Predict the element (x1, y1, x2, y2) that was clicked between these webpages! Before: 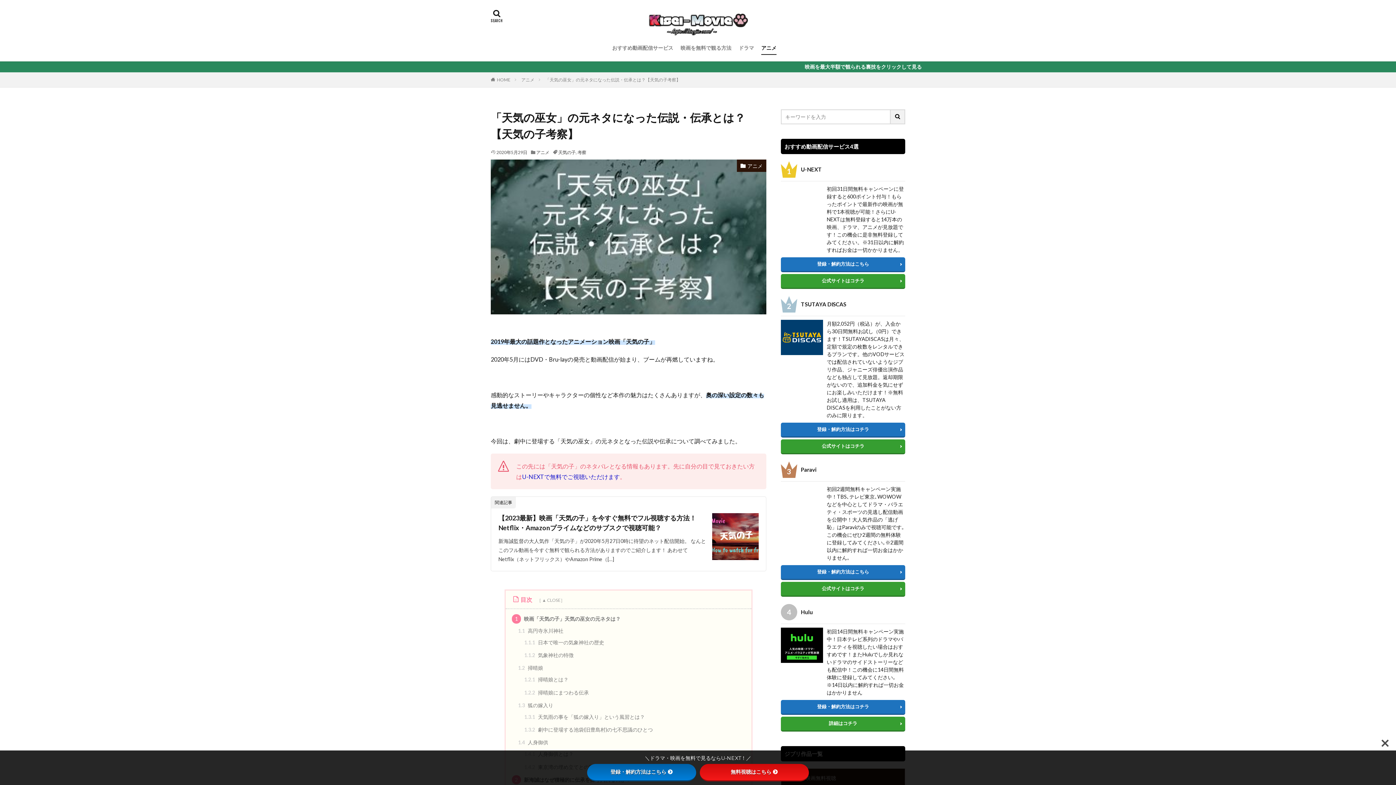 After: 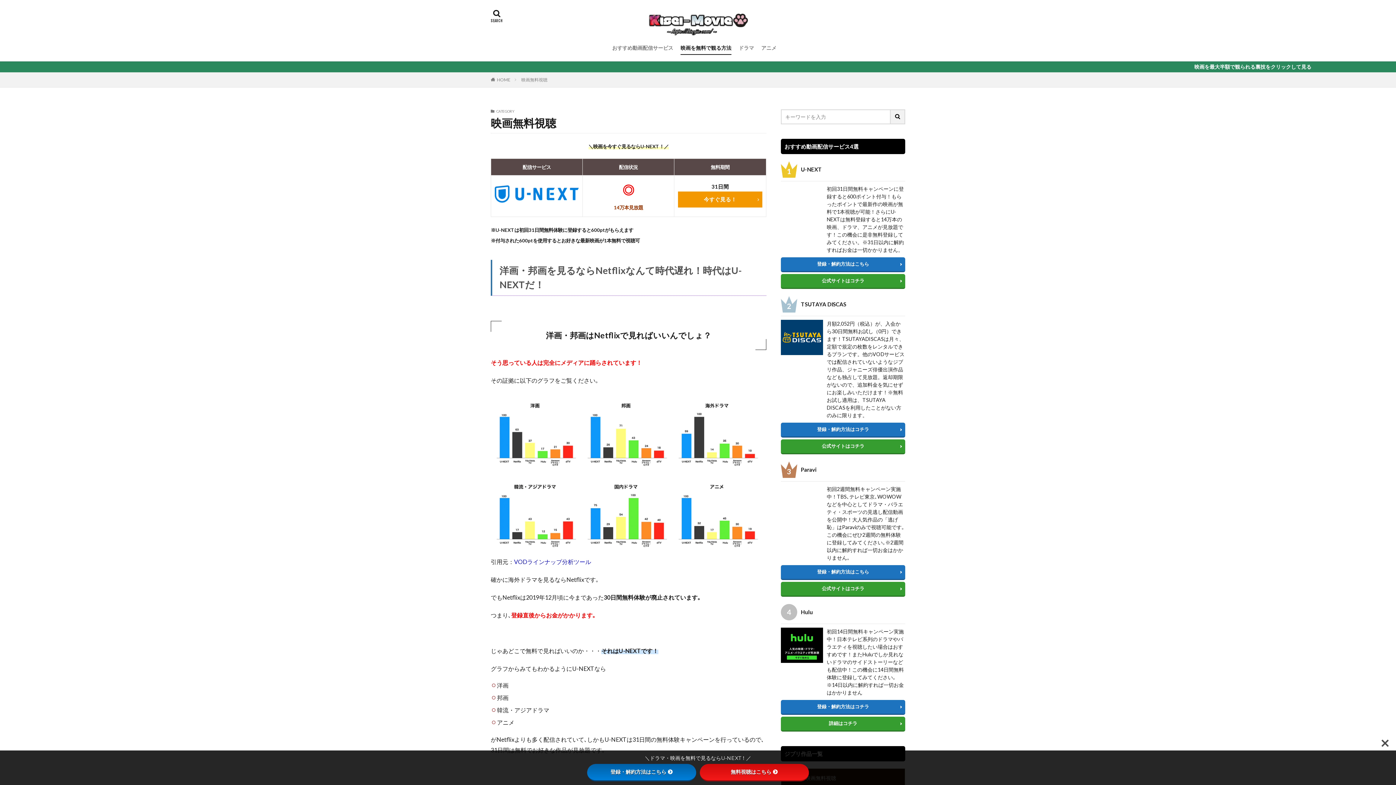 Action: label: 映画を無料で観る方法 bbox: (680, 41, 731, 54)